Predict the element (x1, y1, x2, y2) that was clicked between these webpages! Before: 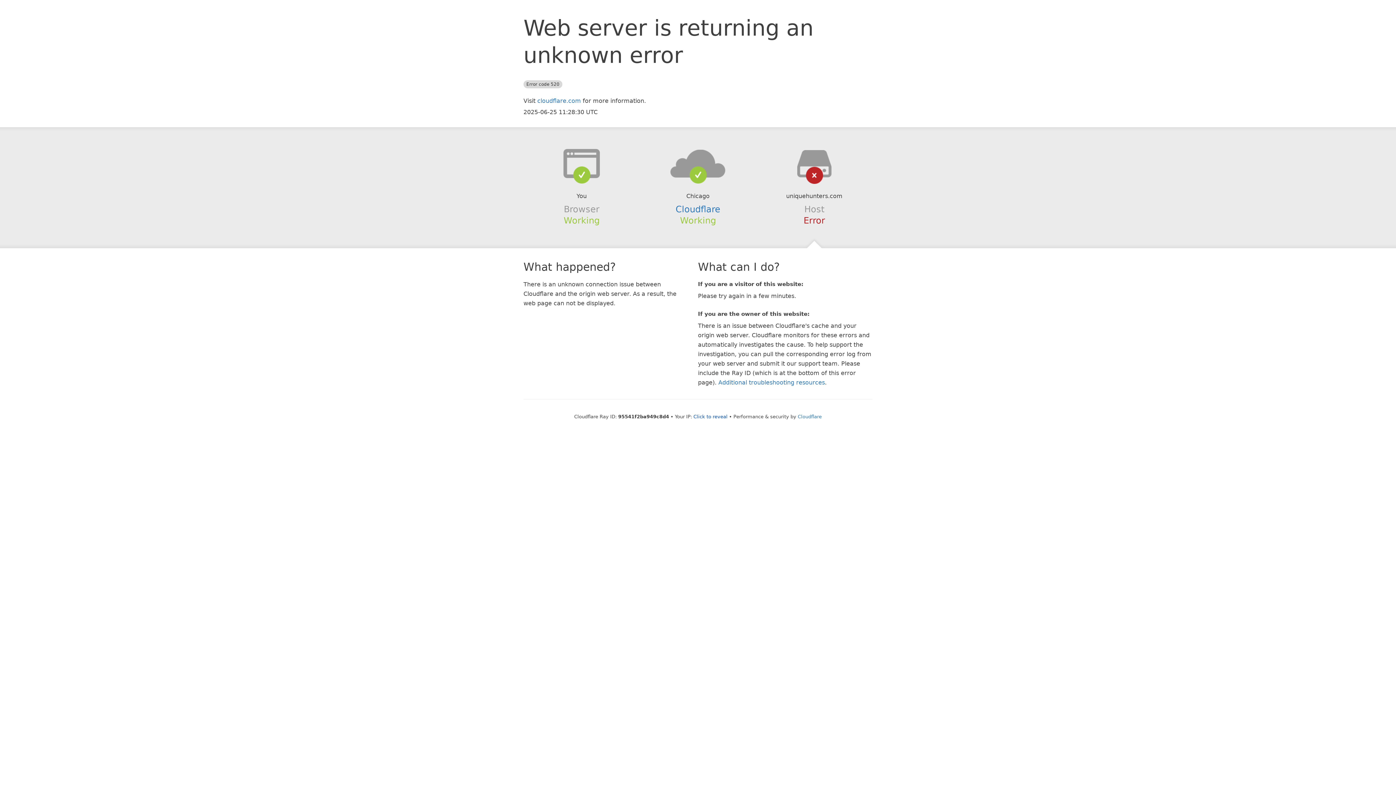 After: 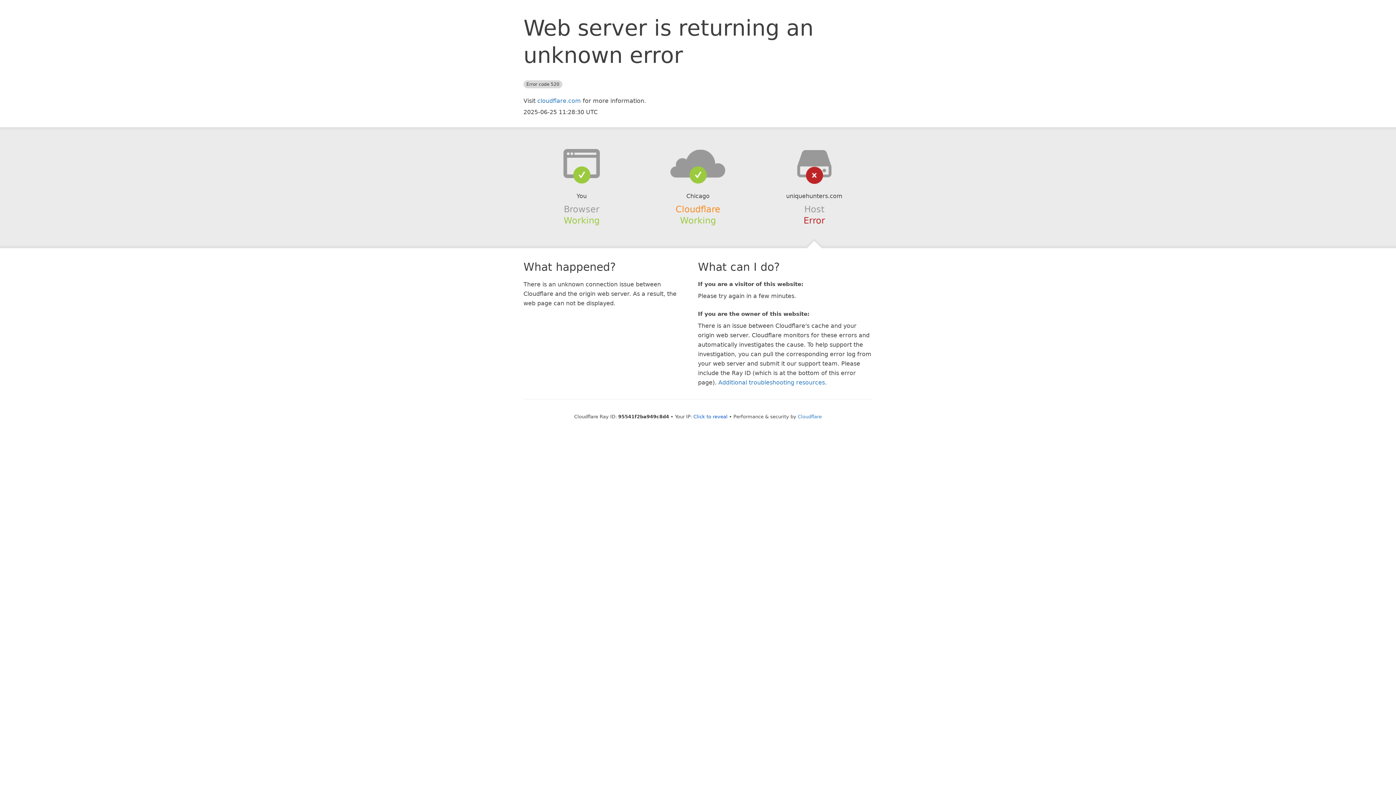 Action: label: Cloudflare bbox: (675, 204, 720, 214)